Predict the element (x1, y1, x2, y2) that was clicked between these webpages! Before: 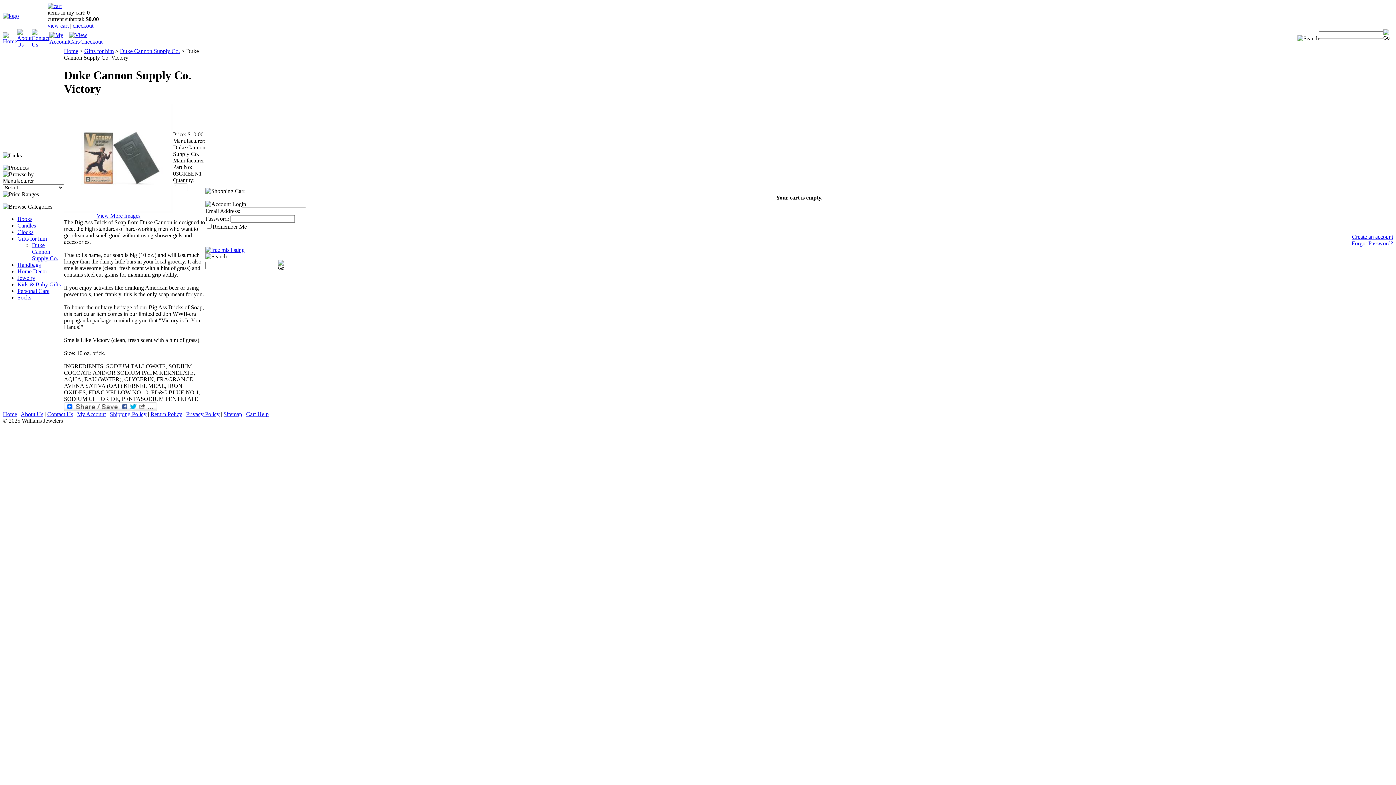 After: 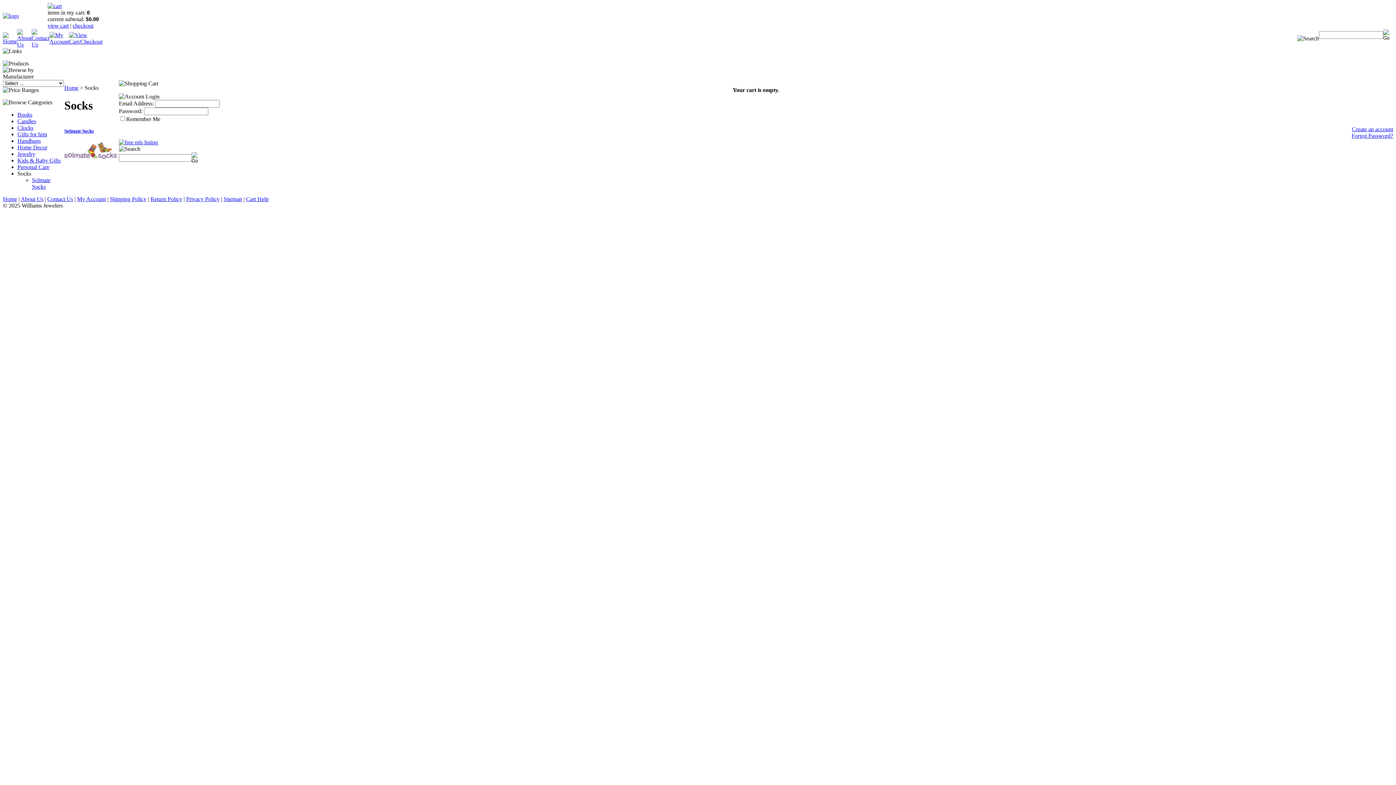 Action: bbox: (17, 294, 31, 300) label: Socks